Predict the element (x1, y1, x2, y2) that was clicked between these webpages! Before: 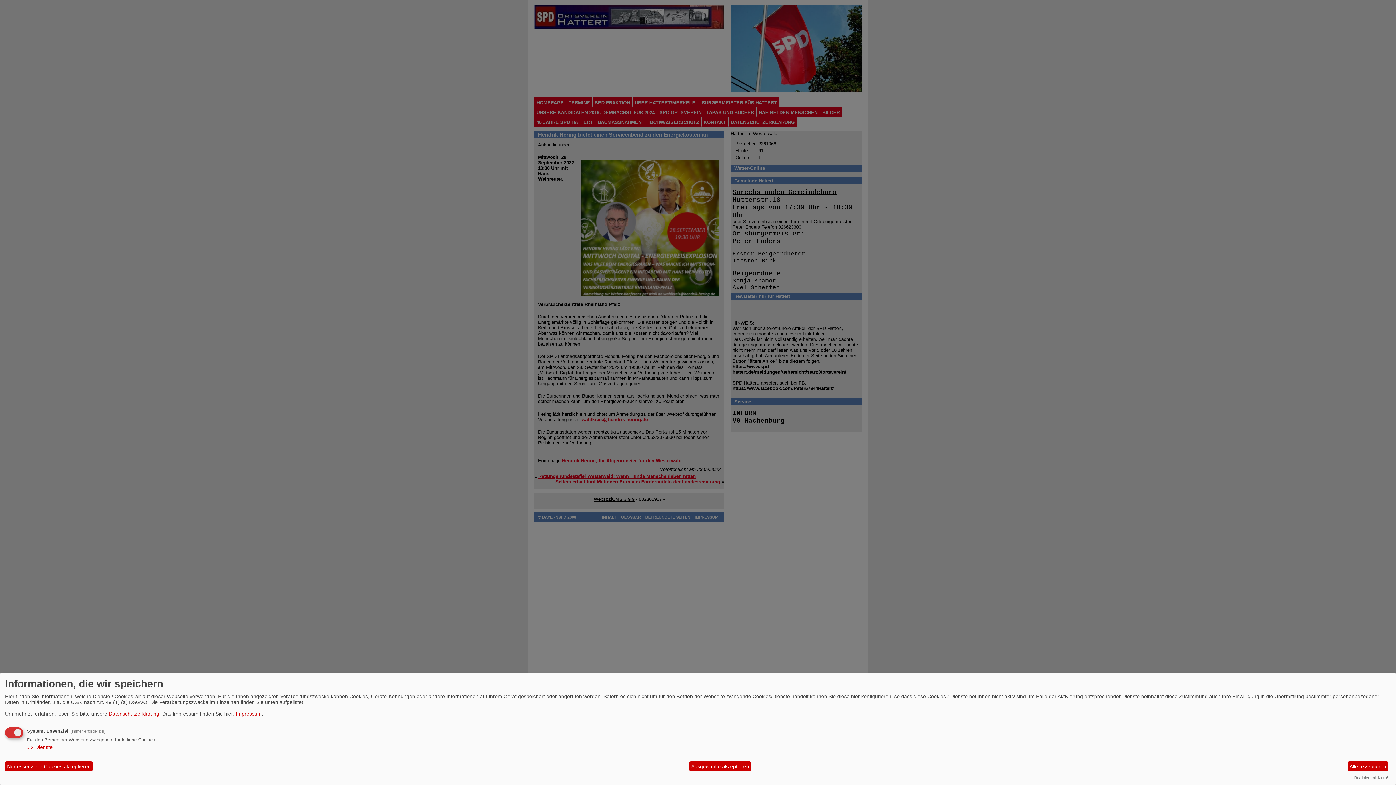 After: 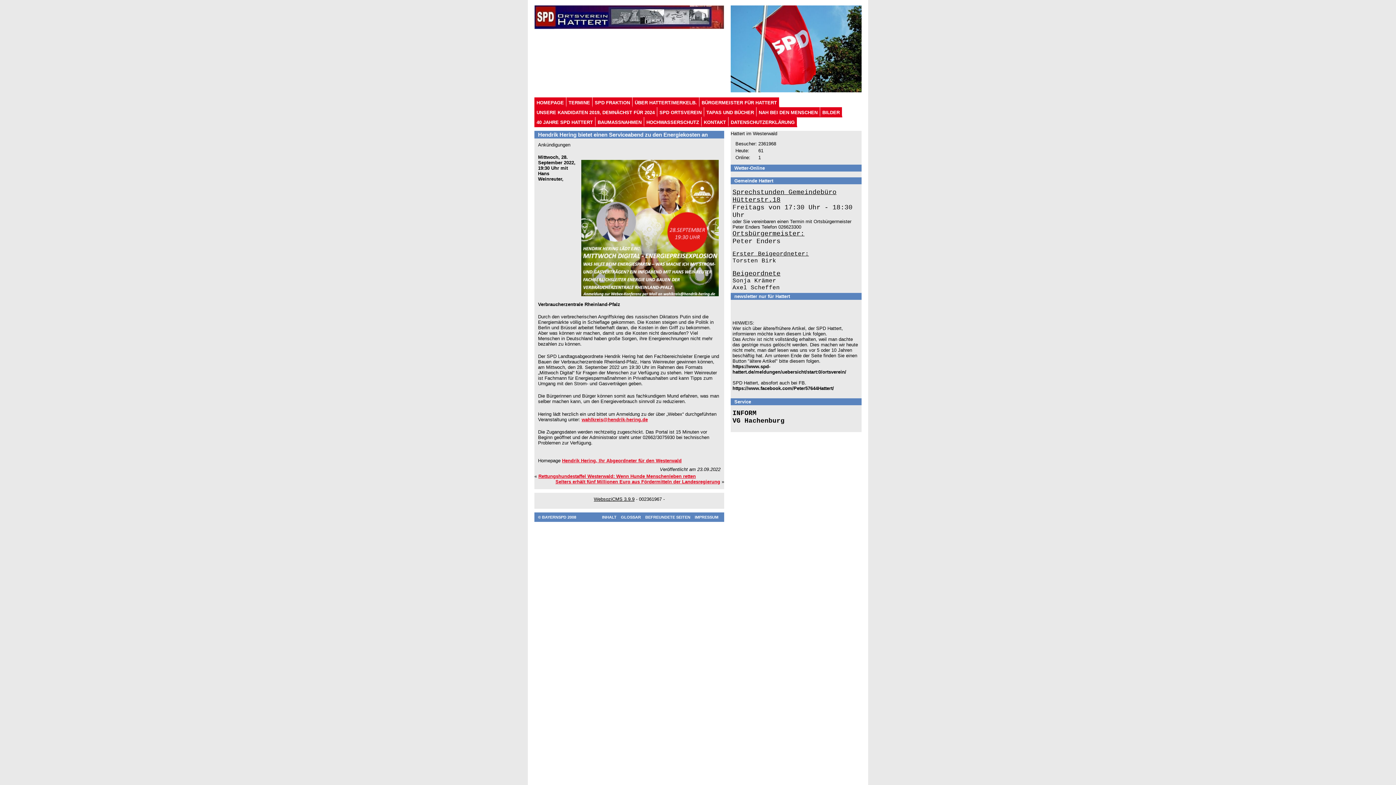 Action: label: Ausgewählte akzeptieren bbox: (689, 761, 751, 771)